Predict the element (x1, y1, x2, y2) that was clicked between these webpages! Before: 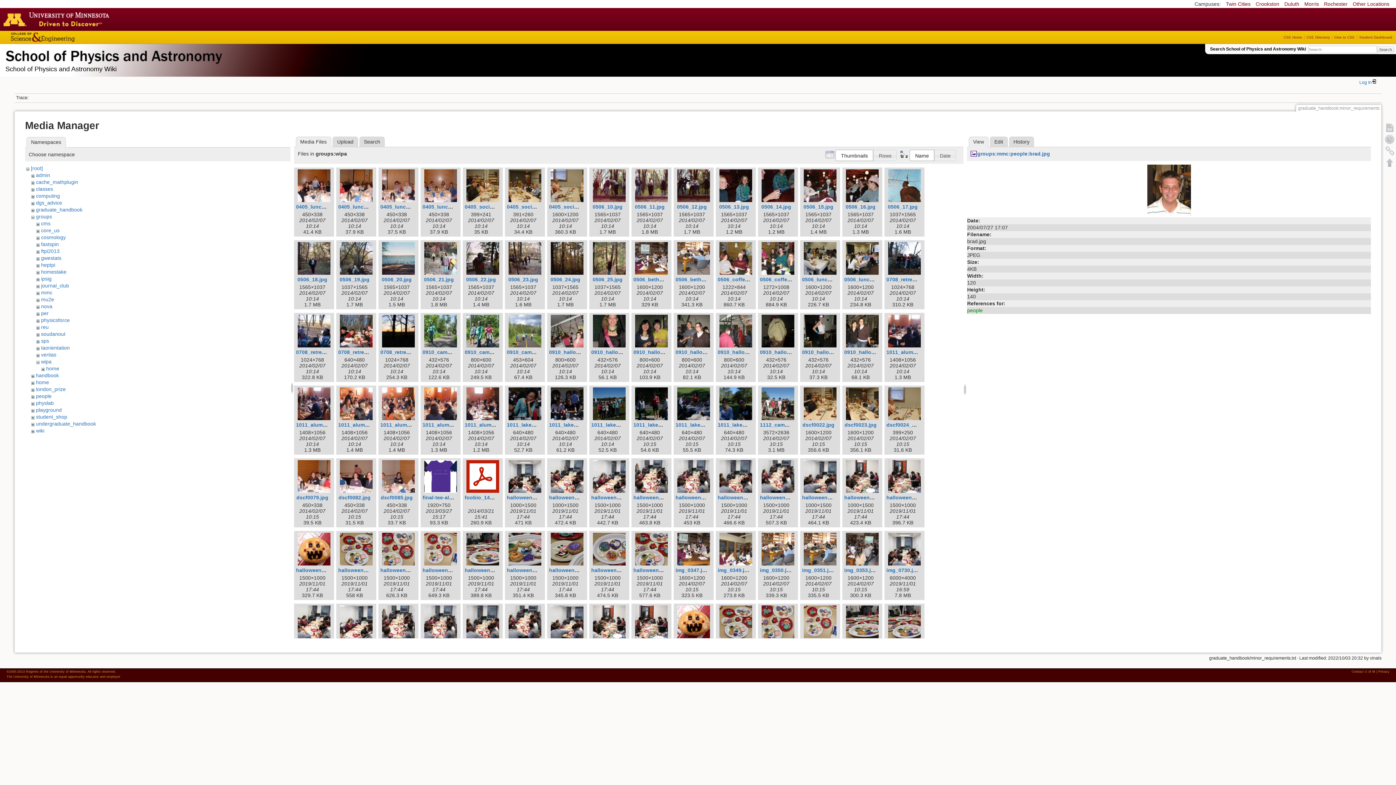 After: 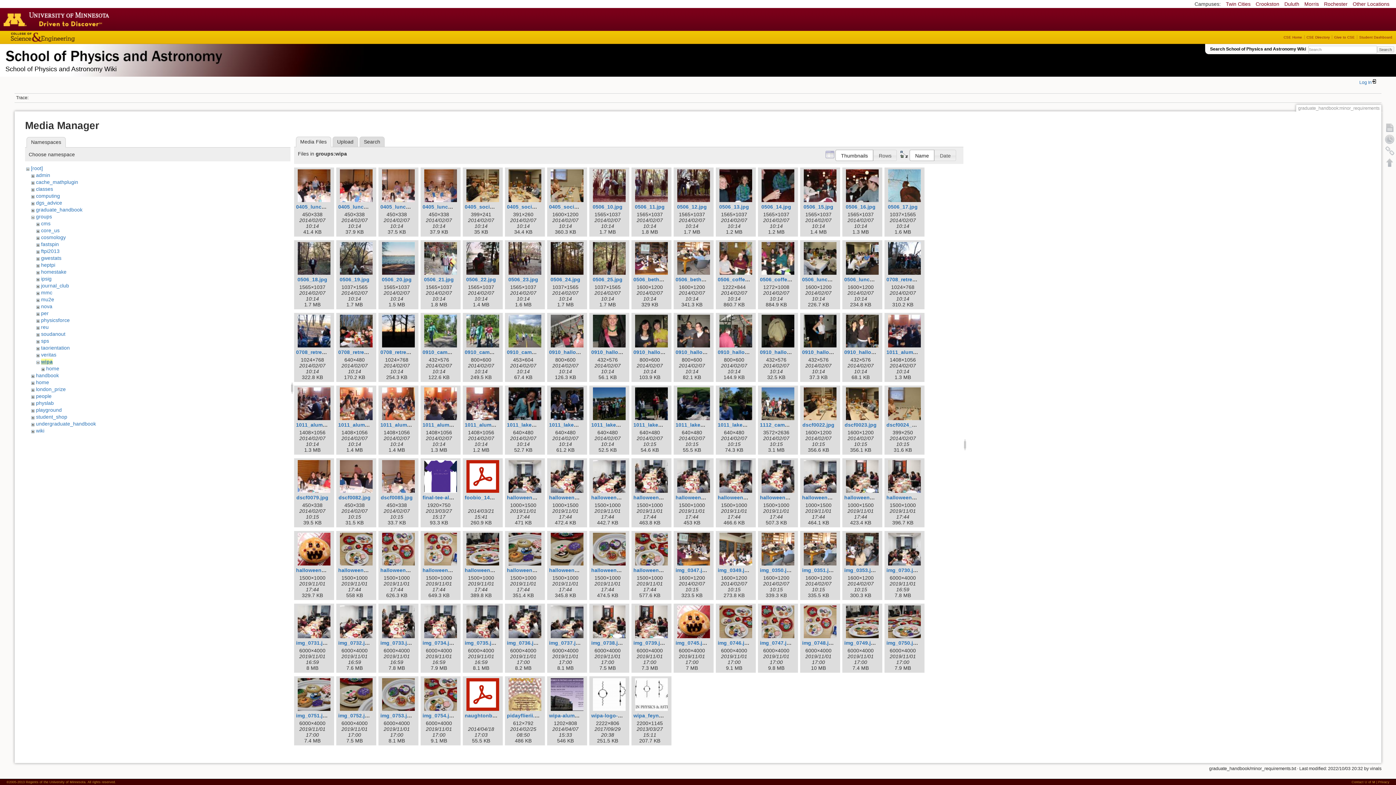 Action: bbox: (41, 358, 51, 364) label: wipa